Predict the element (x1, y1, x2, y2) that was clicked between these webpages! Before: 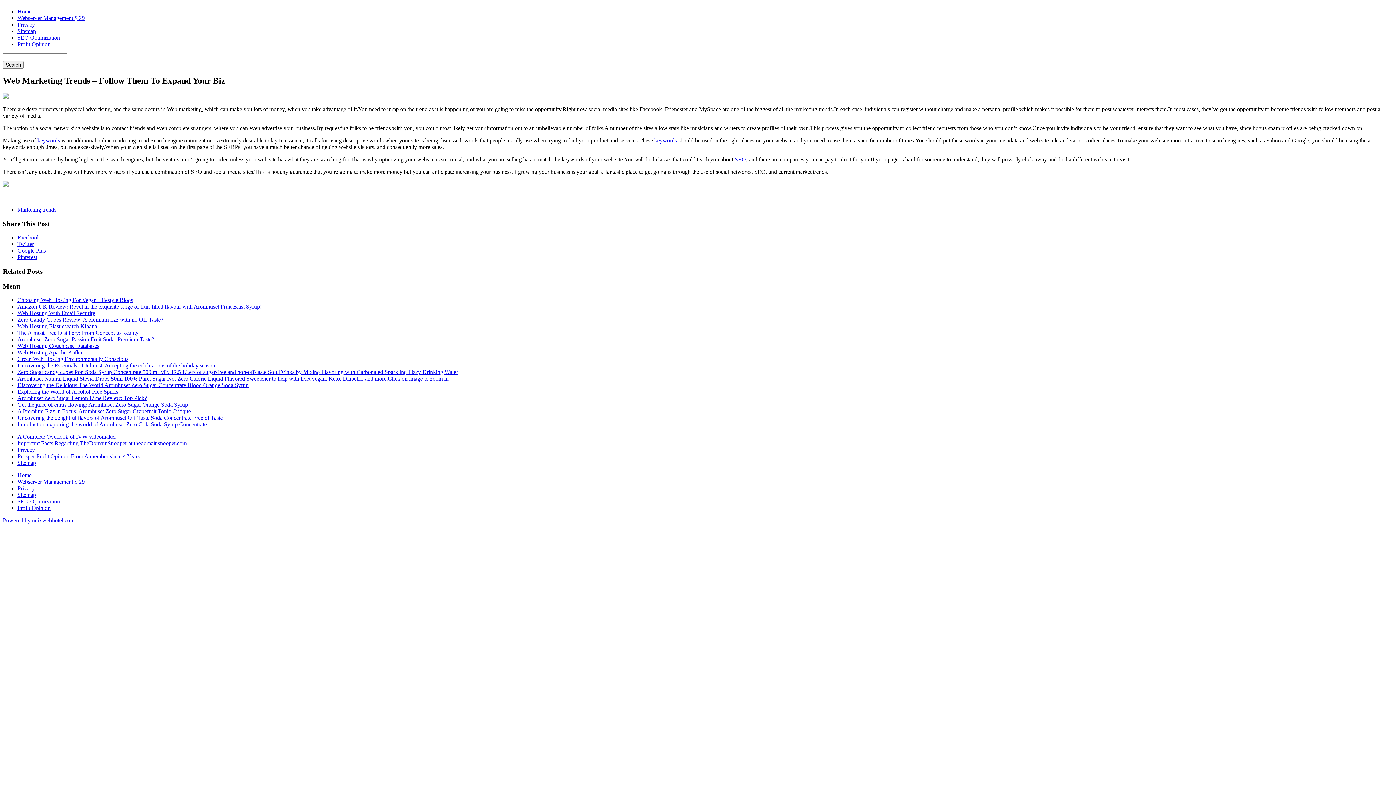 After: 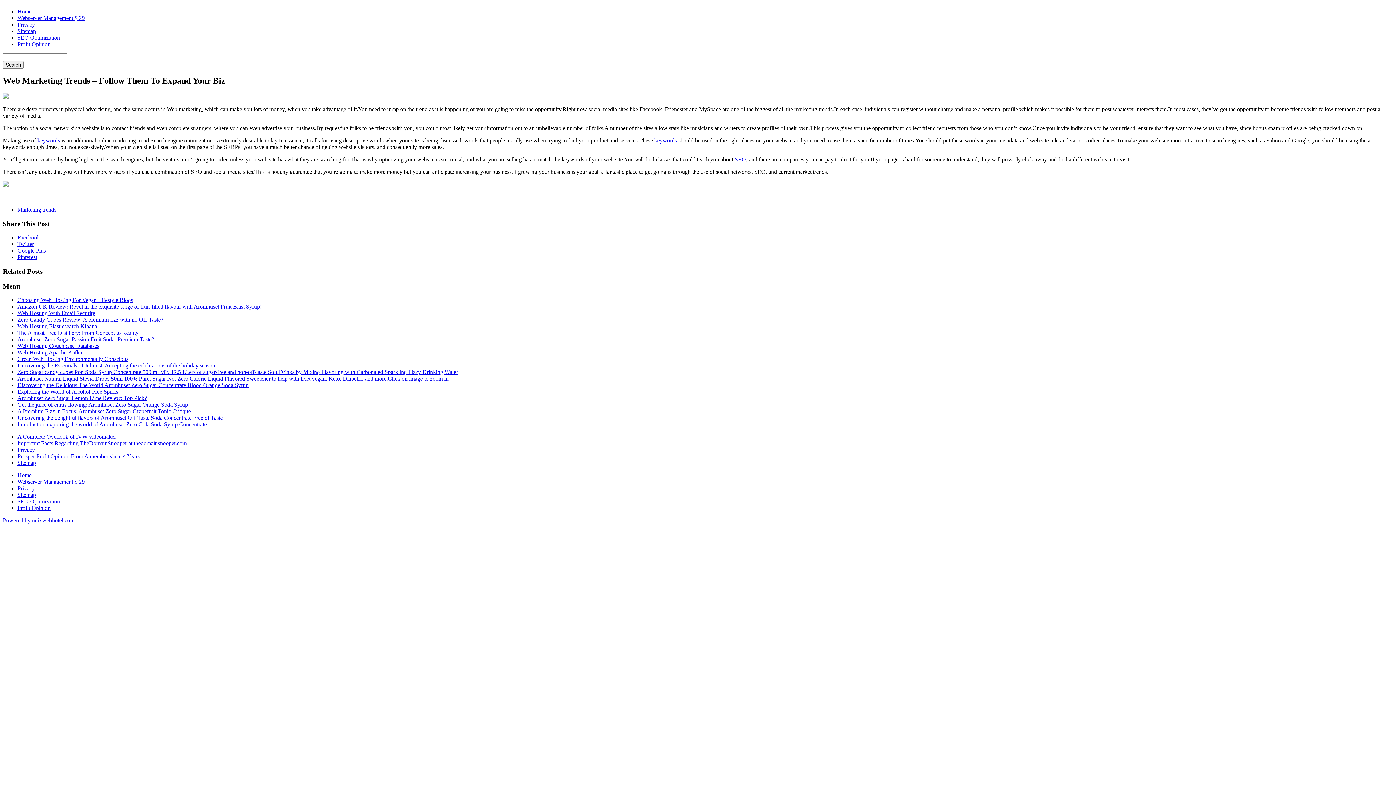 Action: bbox: (2, 181, 8, 187)